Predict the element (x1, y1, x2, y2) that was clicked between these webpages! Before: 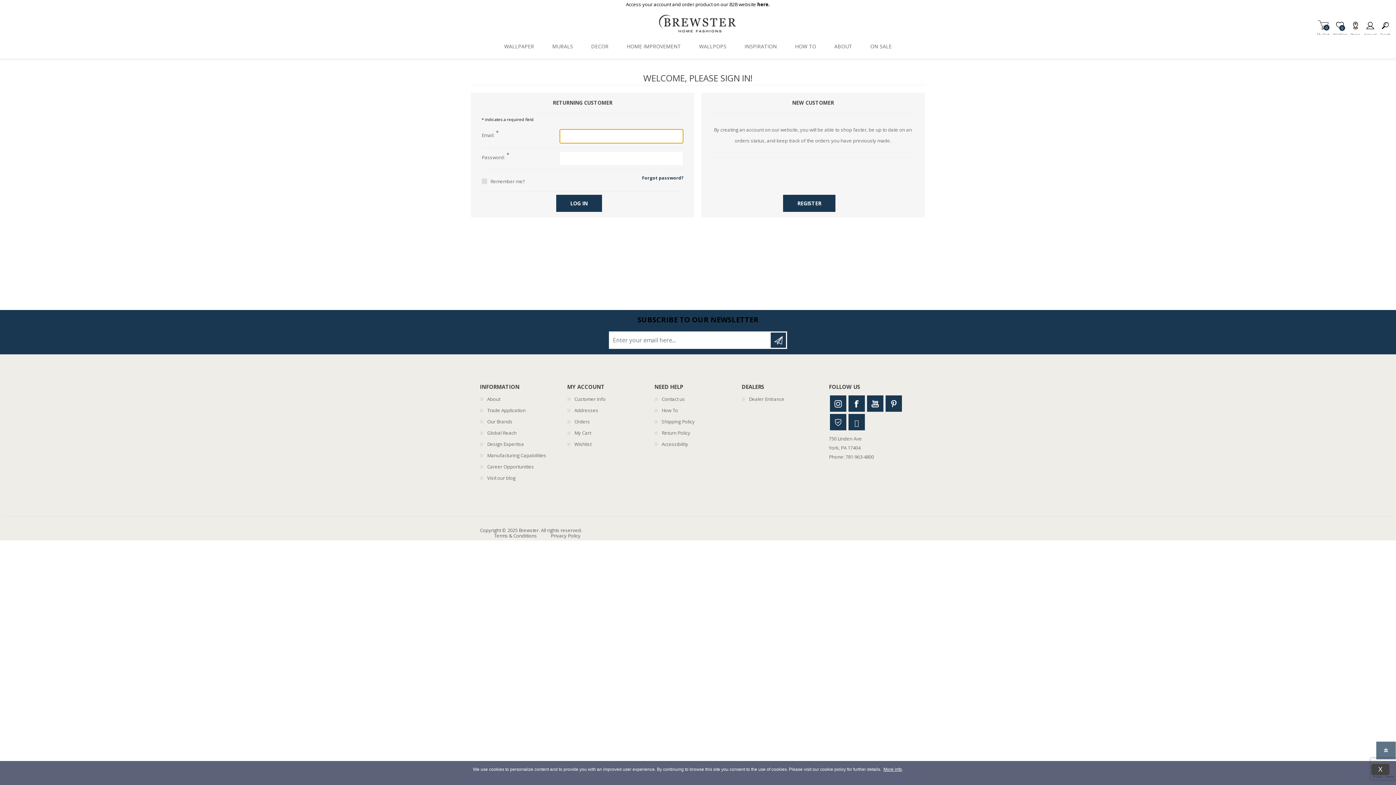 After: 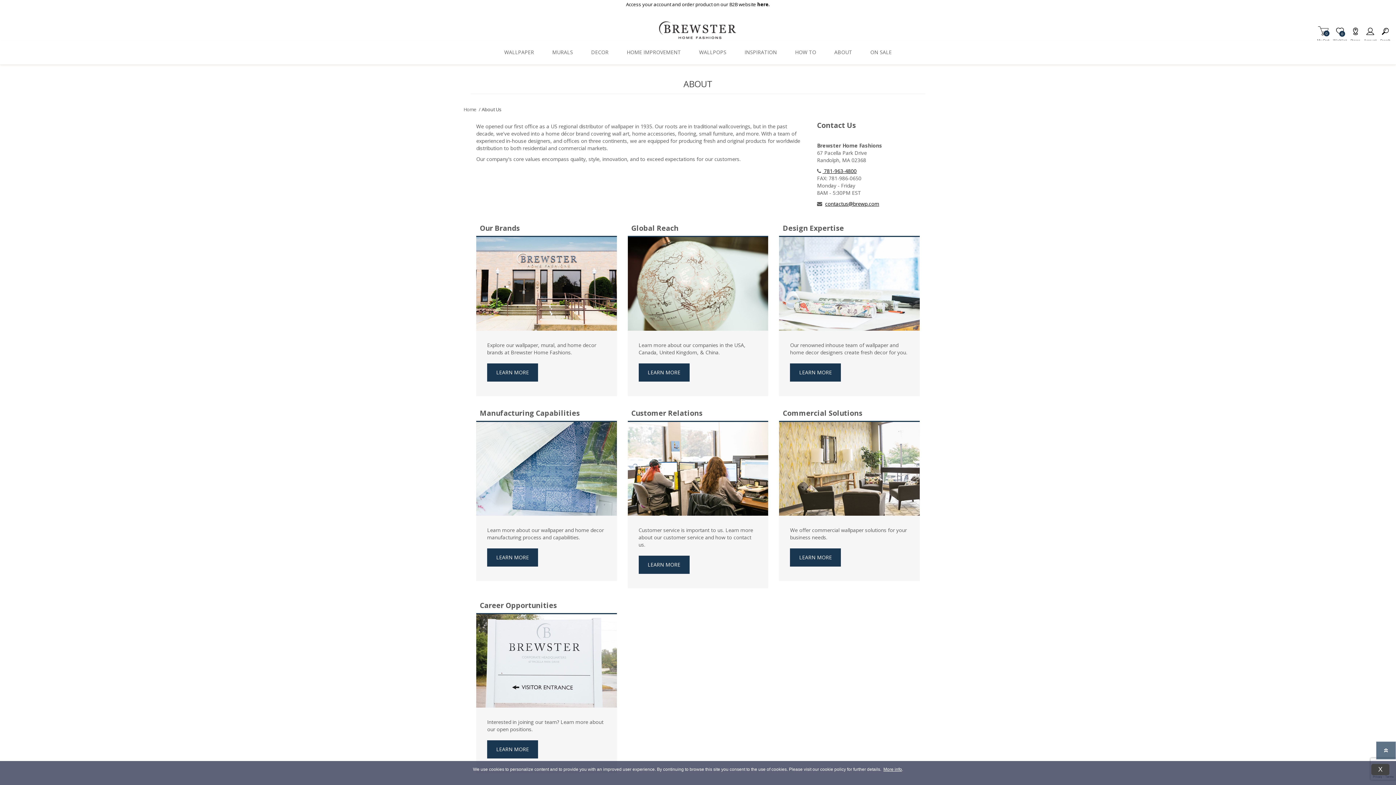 Action: label: ABOUT bbox: (825, 34, 861, 58)